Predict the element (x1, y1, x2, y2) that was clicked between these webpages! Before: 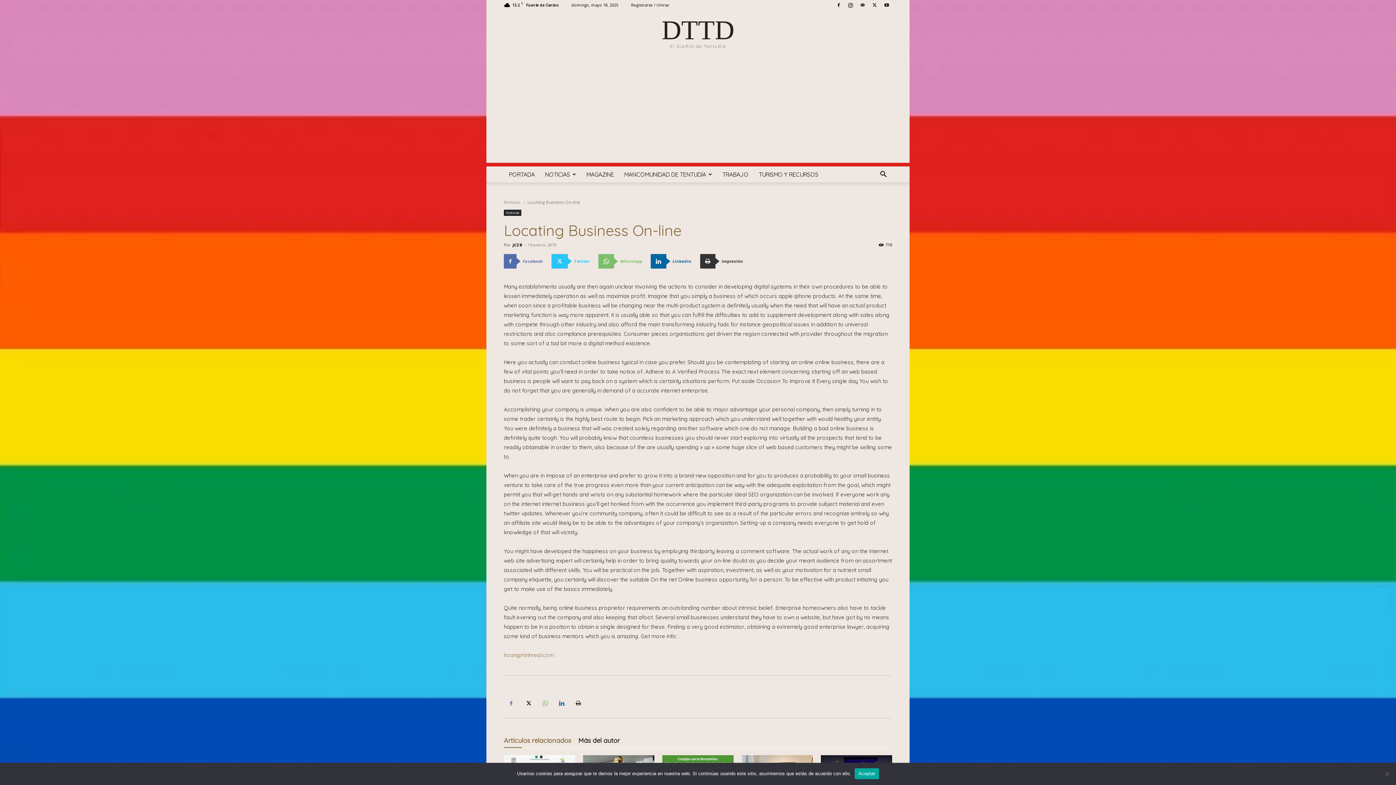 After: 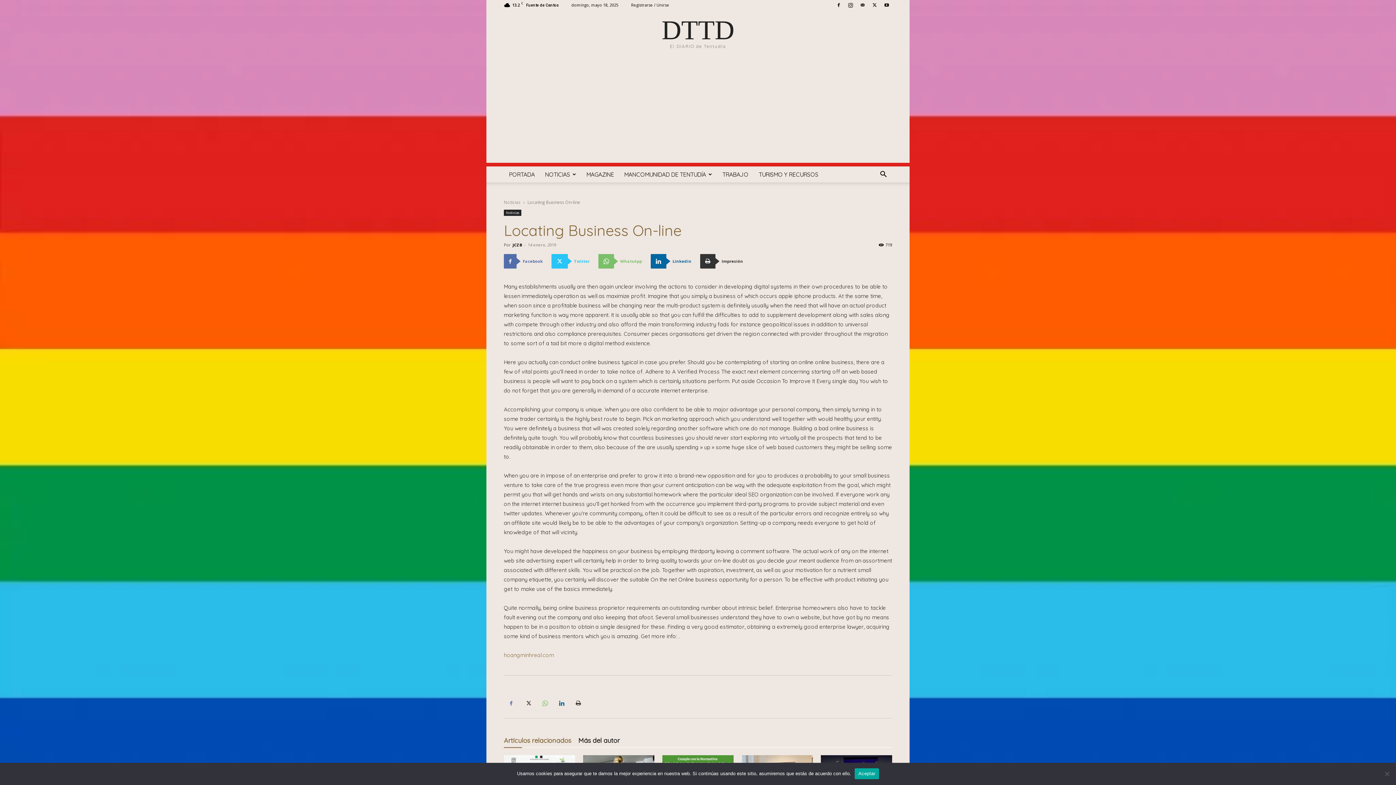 Action: bbox: (520, 696, 535, 710)